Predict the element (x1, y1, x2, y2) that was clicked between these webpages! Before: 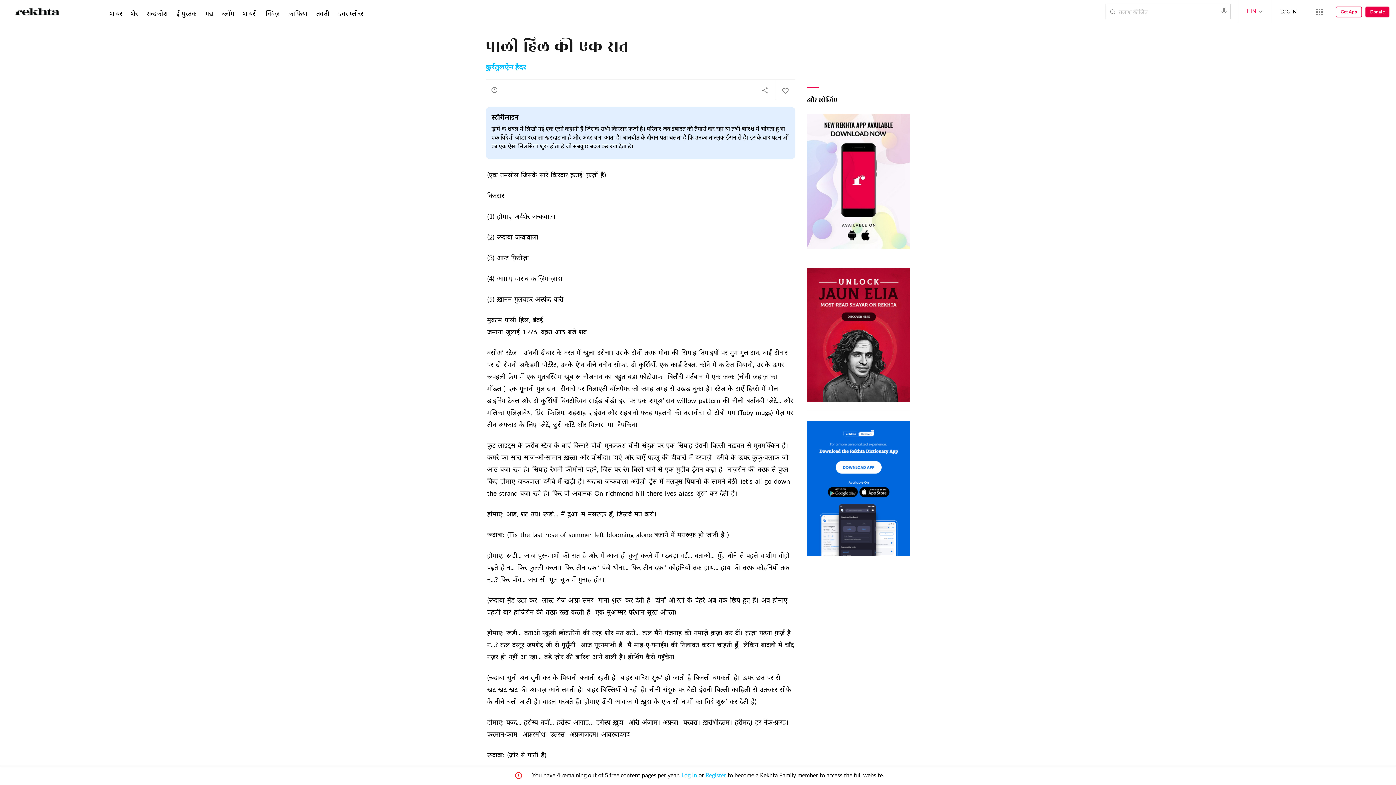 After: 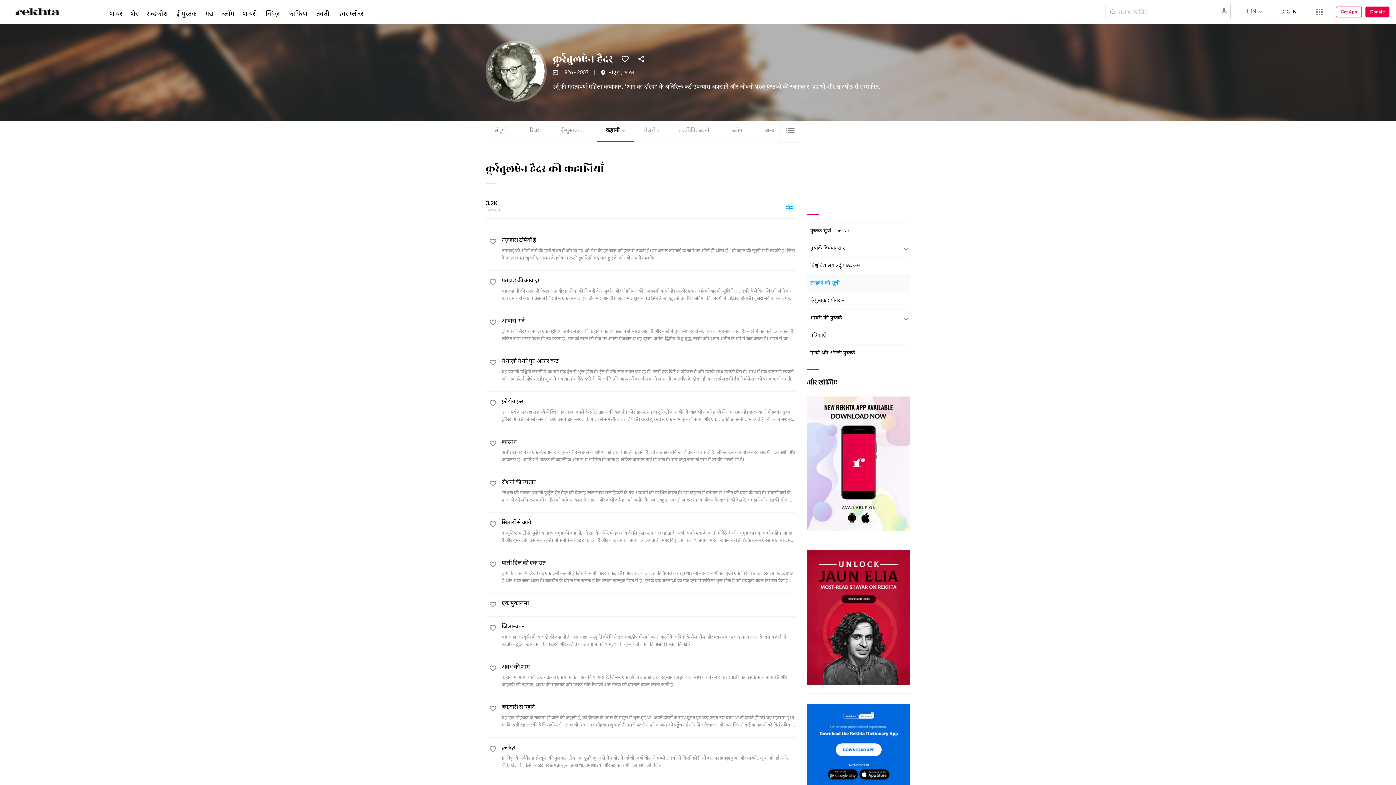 Action: label: क़ुर्रतुलऐन हैदर bbox: (485, 64, 526, 71)